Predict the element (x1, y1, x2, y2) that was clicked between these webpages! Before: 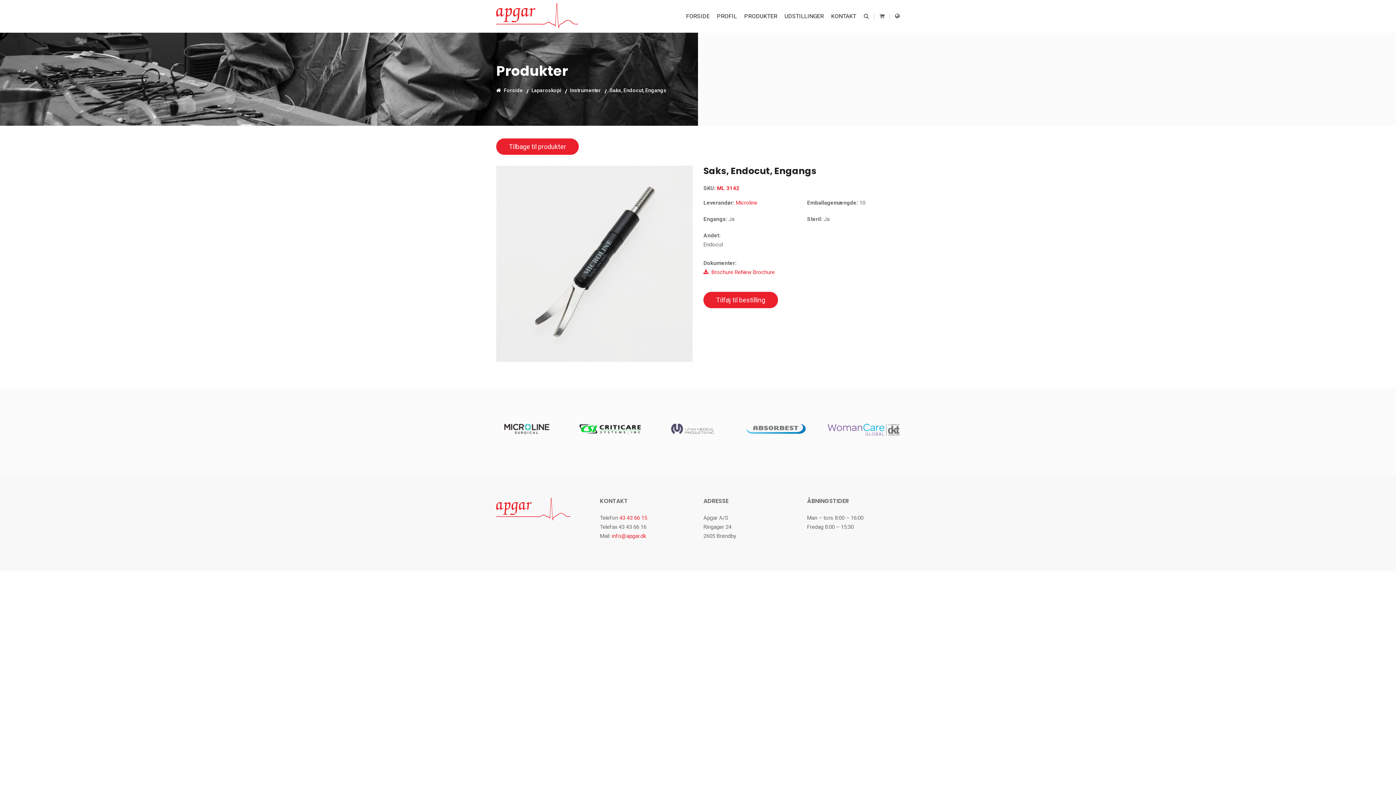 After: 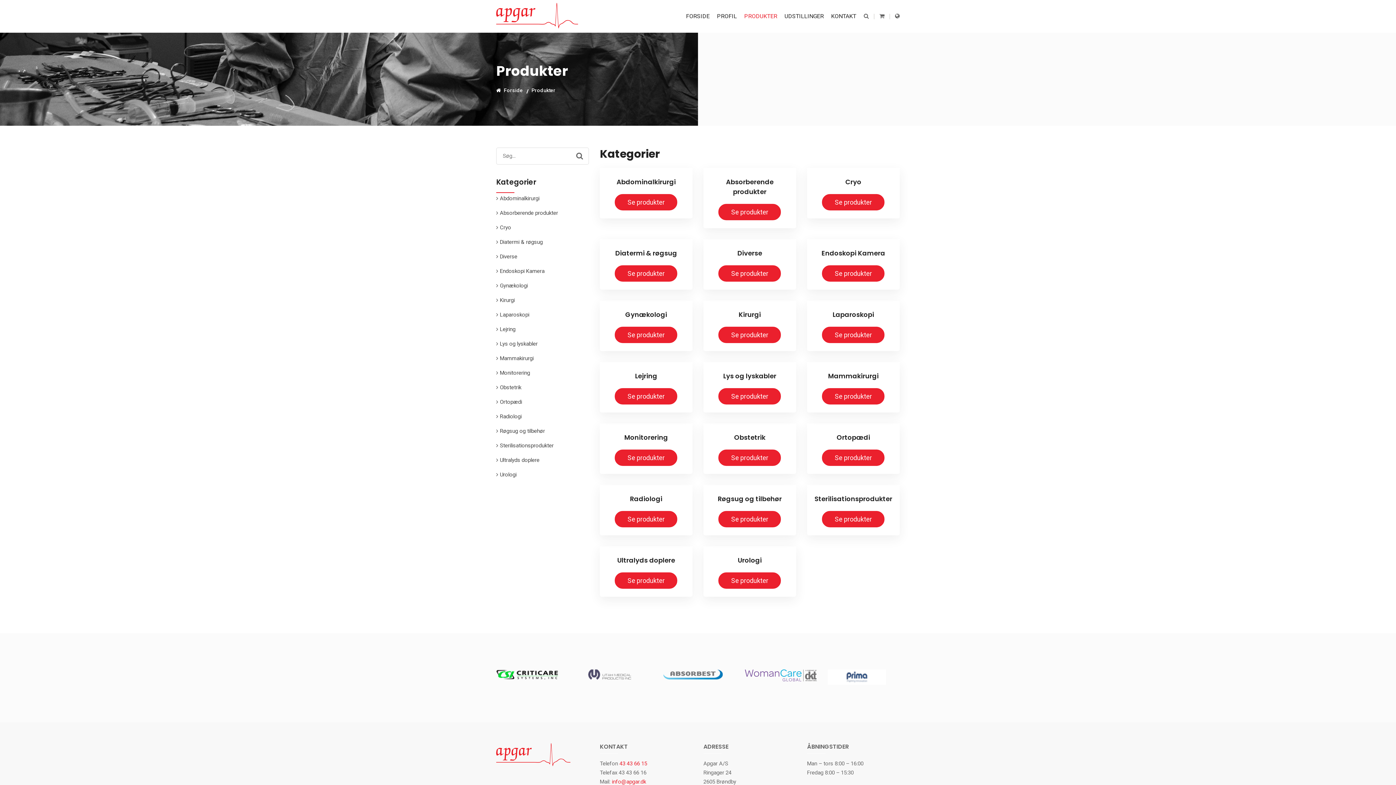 Action: bbox: (744, 0, 777, 32) label: PRODUKTER